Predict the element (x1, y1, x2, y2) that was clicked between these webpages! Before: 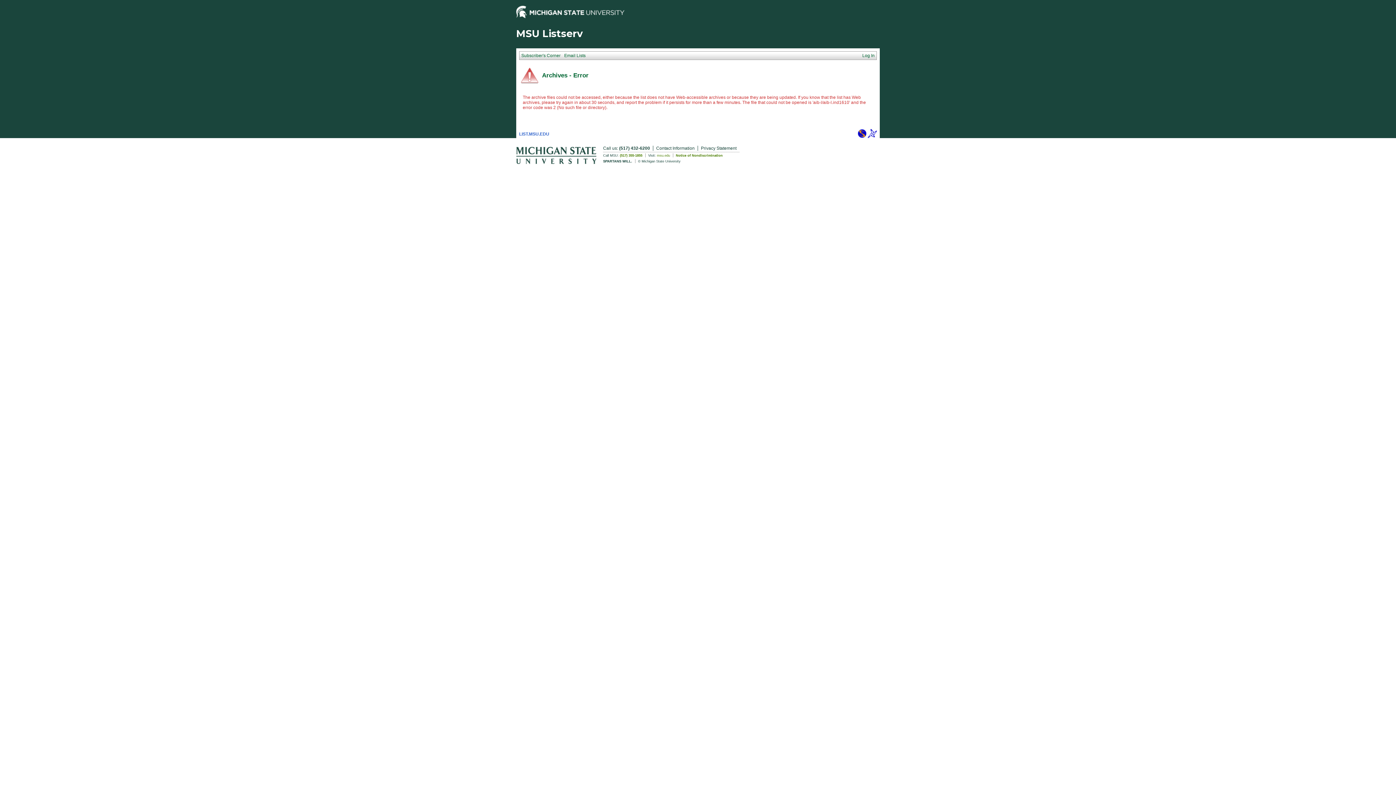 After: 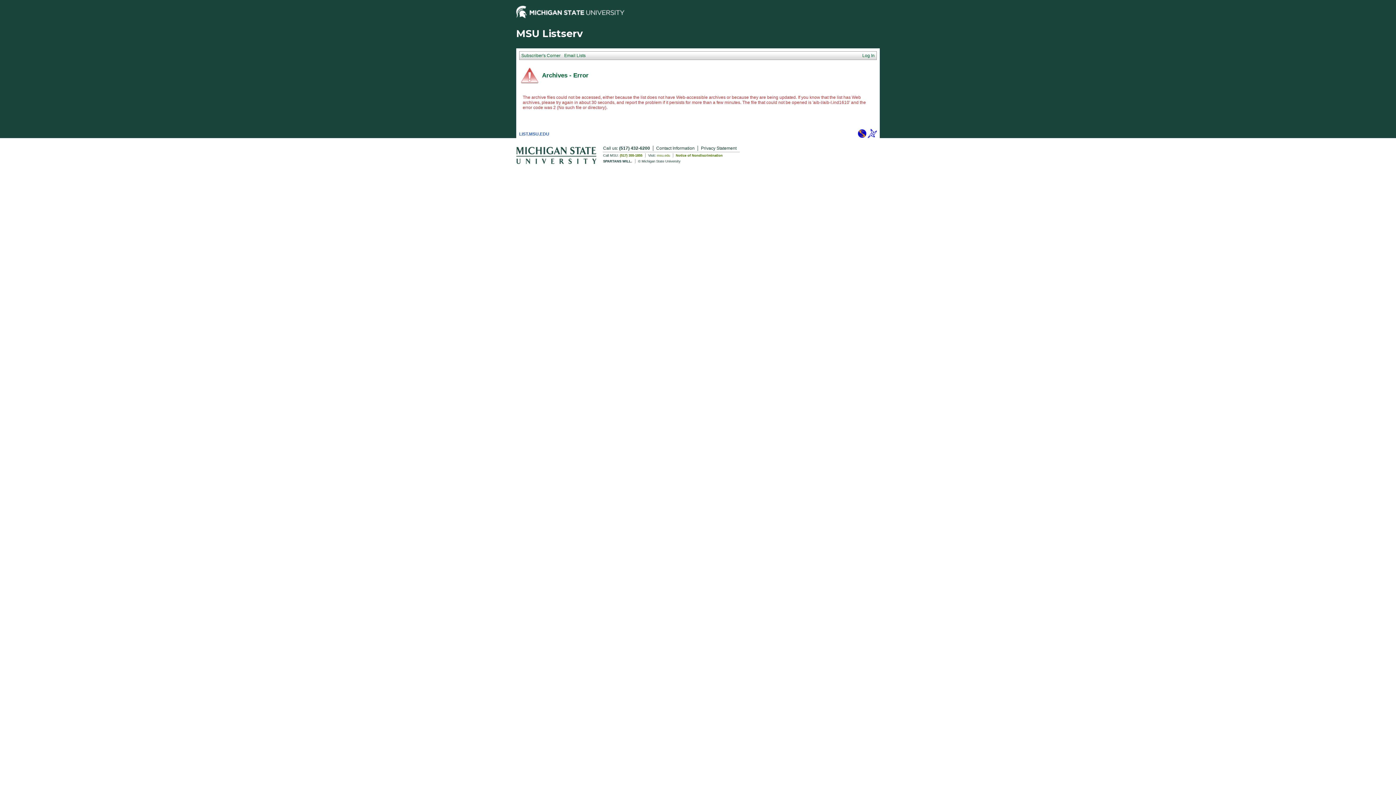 Action: bbox: (857, 134, 866, 139)